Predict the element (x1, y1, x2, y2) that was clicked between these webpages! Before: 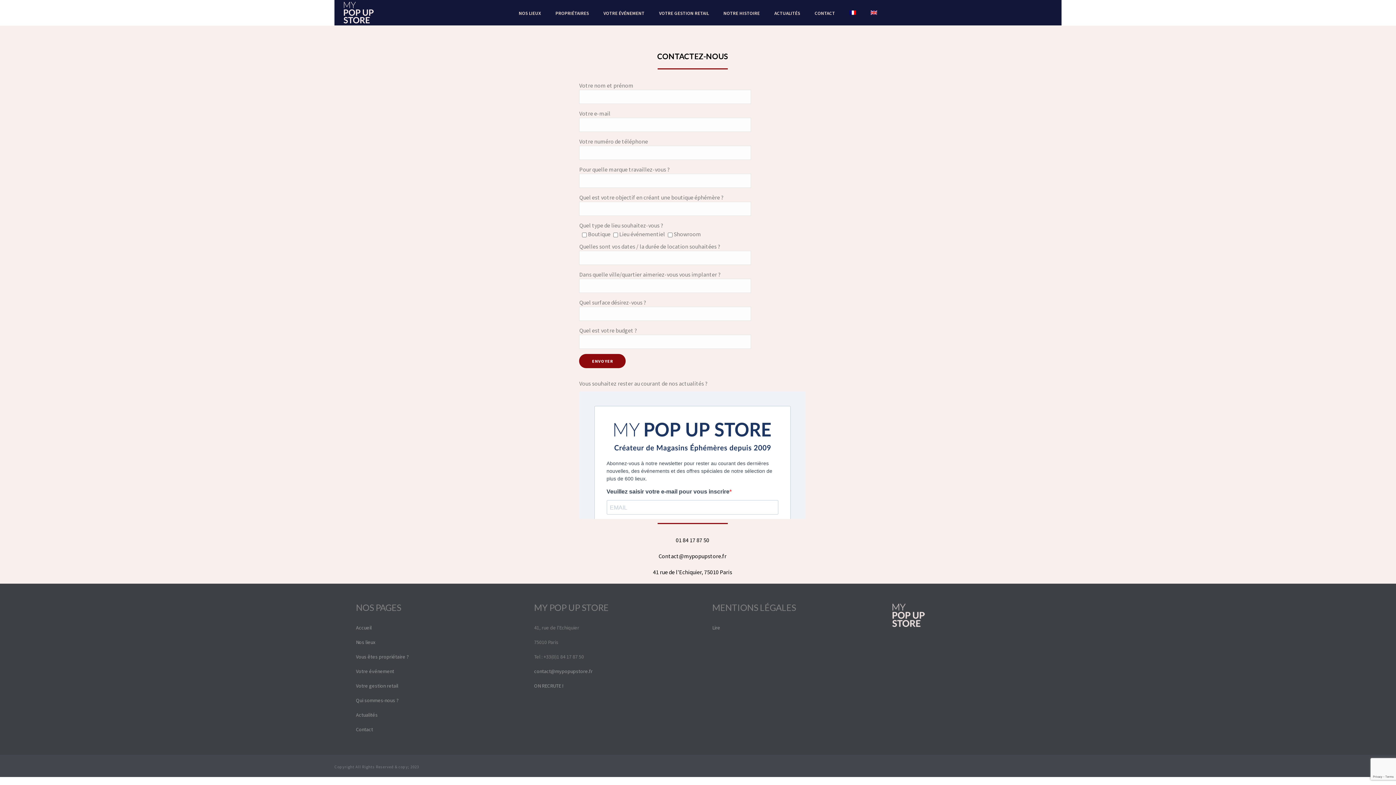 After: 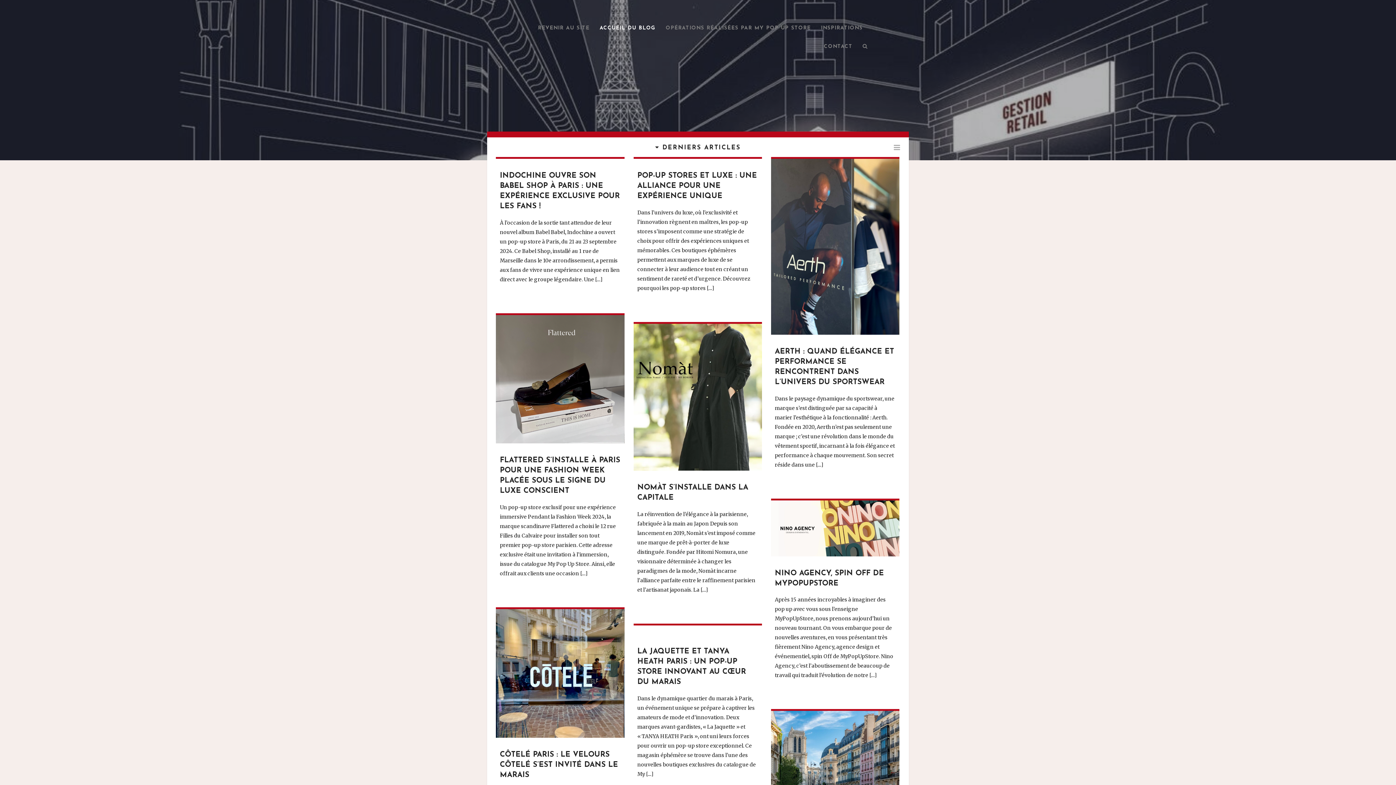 Action: bbox: (767, 8, 807, 17) label: ACTUALITÉS